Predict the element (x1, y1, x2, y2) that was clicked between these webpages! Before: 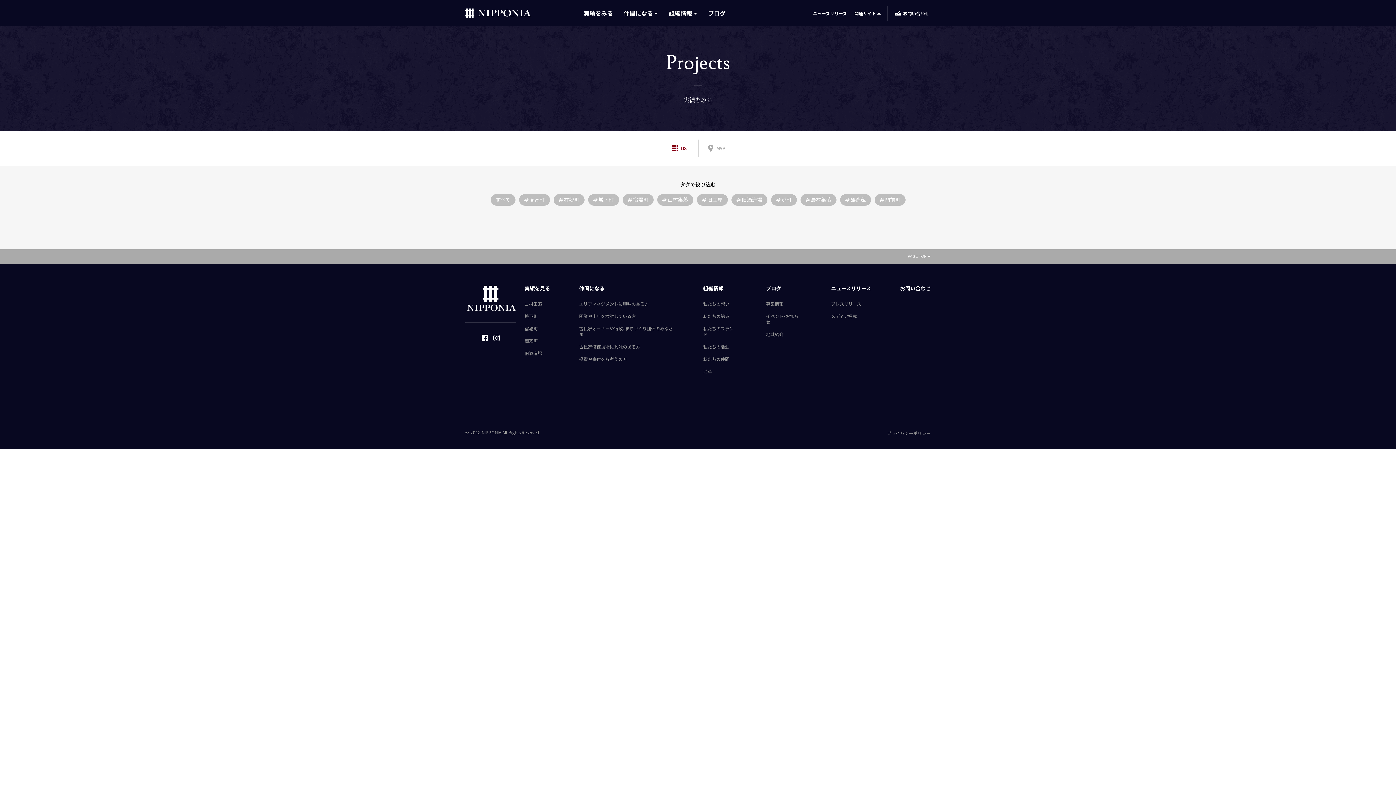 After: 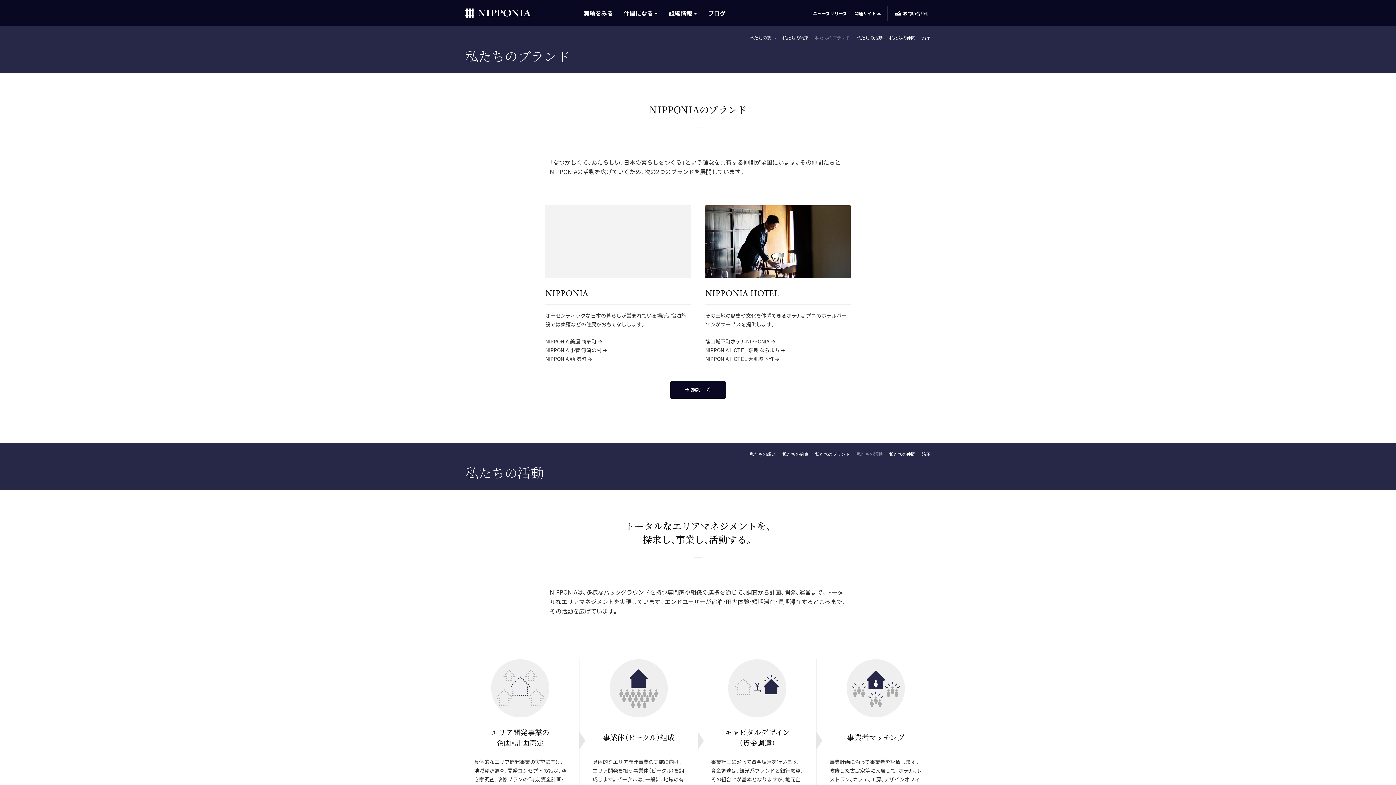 Action: bbox: (703, 324, 737, 338) label: 私たちのブランド